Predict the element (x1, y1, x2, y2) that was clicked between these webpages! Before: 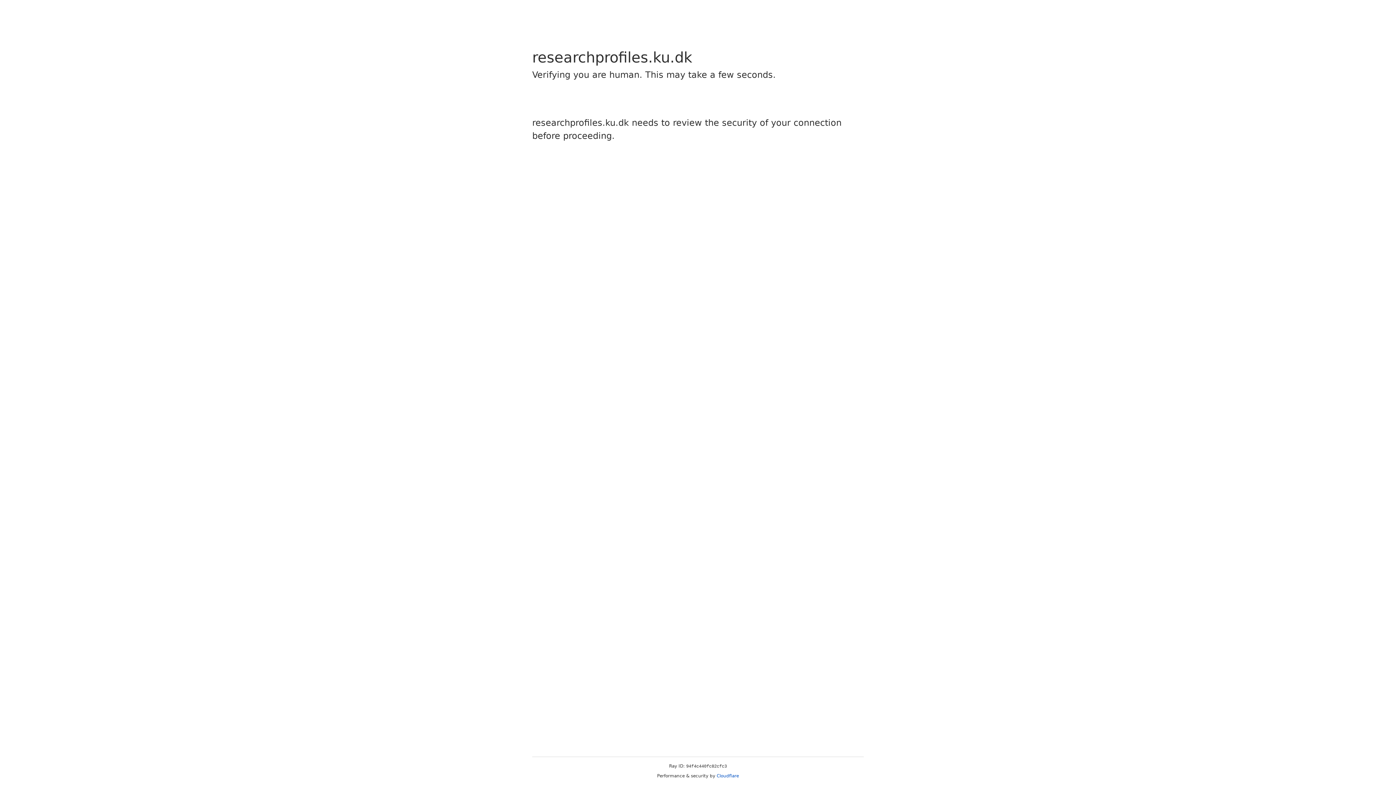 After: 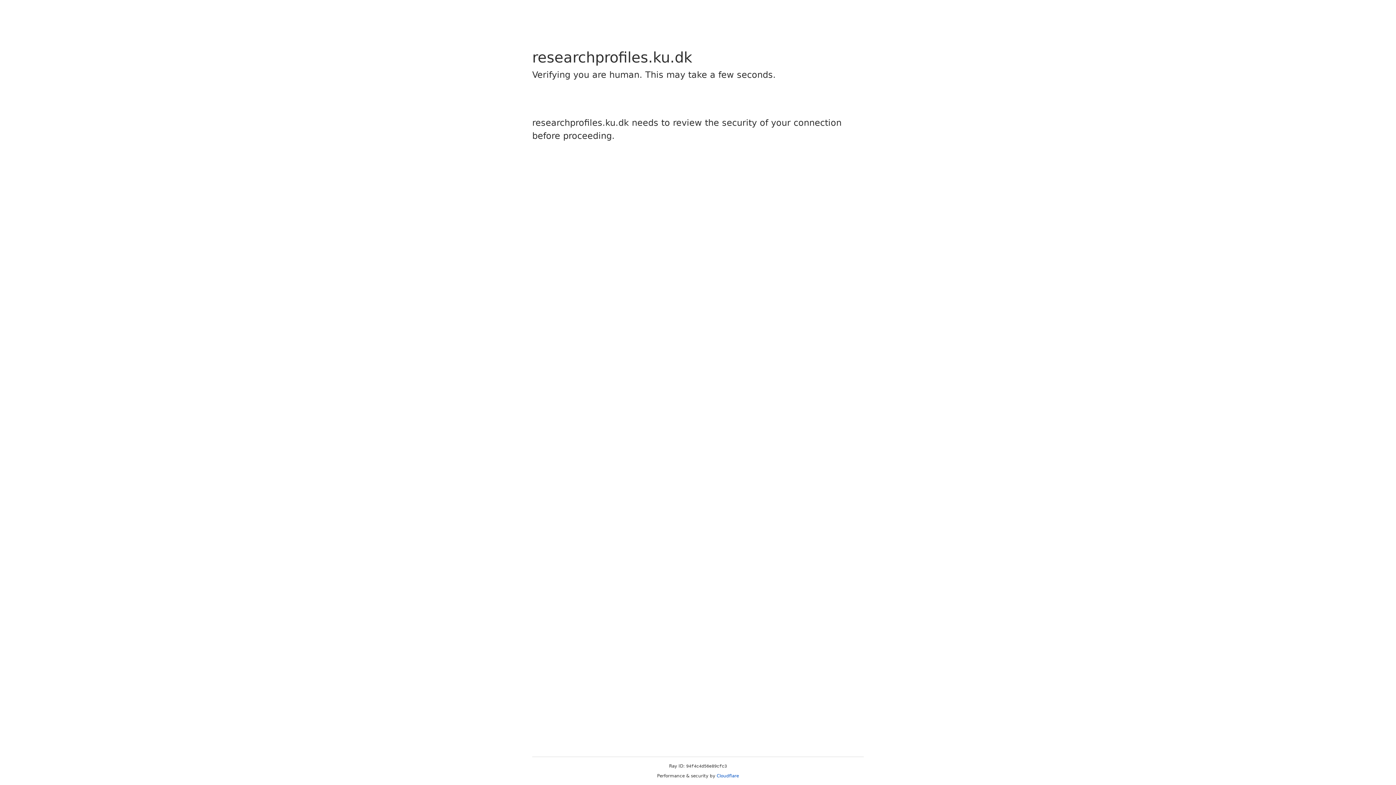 Action: bbox: (716, 773, 739, 778) label: Cloudflare